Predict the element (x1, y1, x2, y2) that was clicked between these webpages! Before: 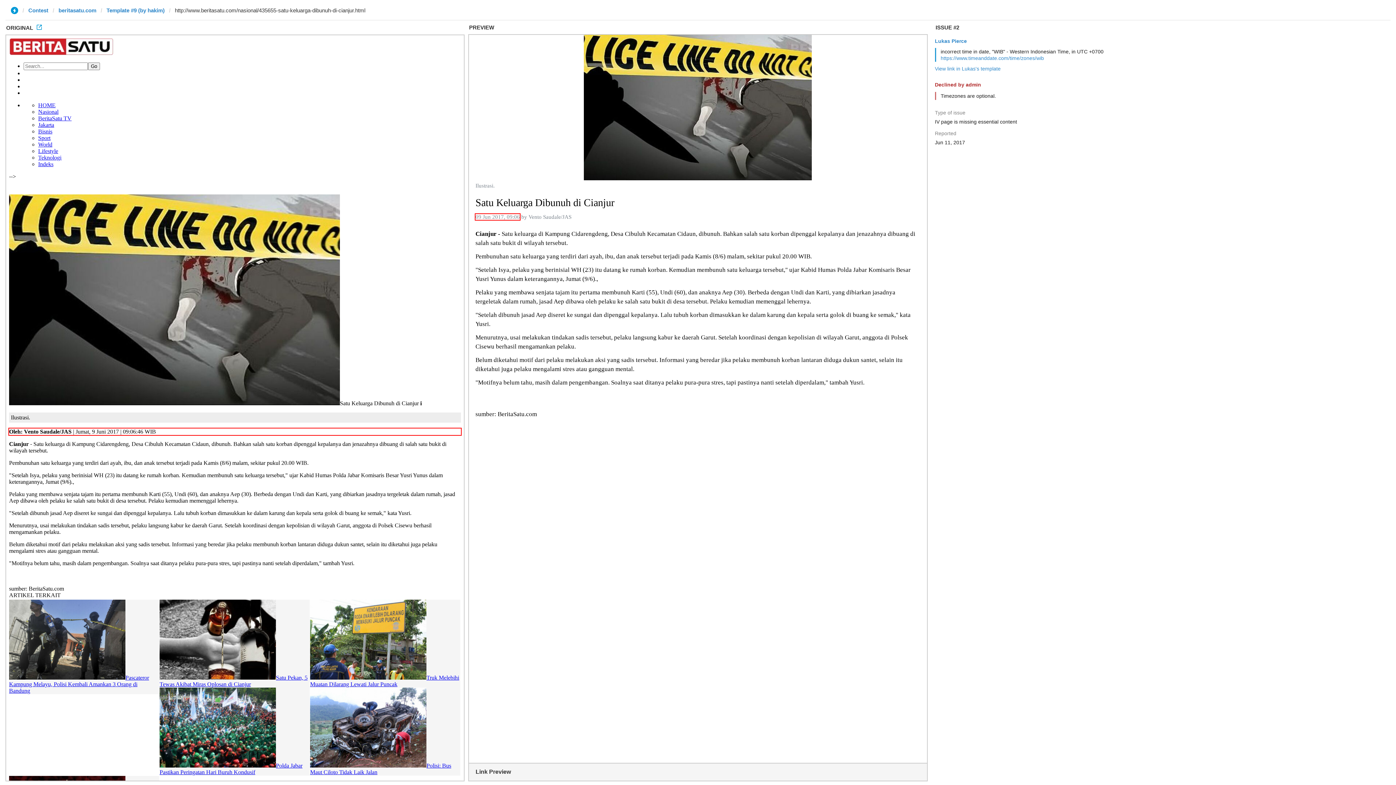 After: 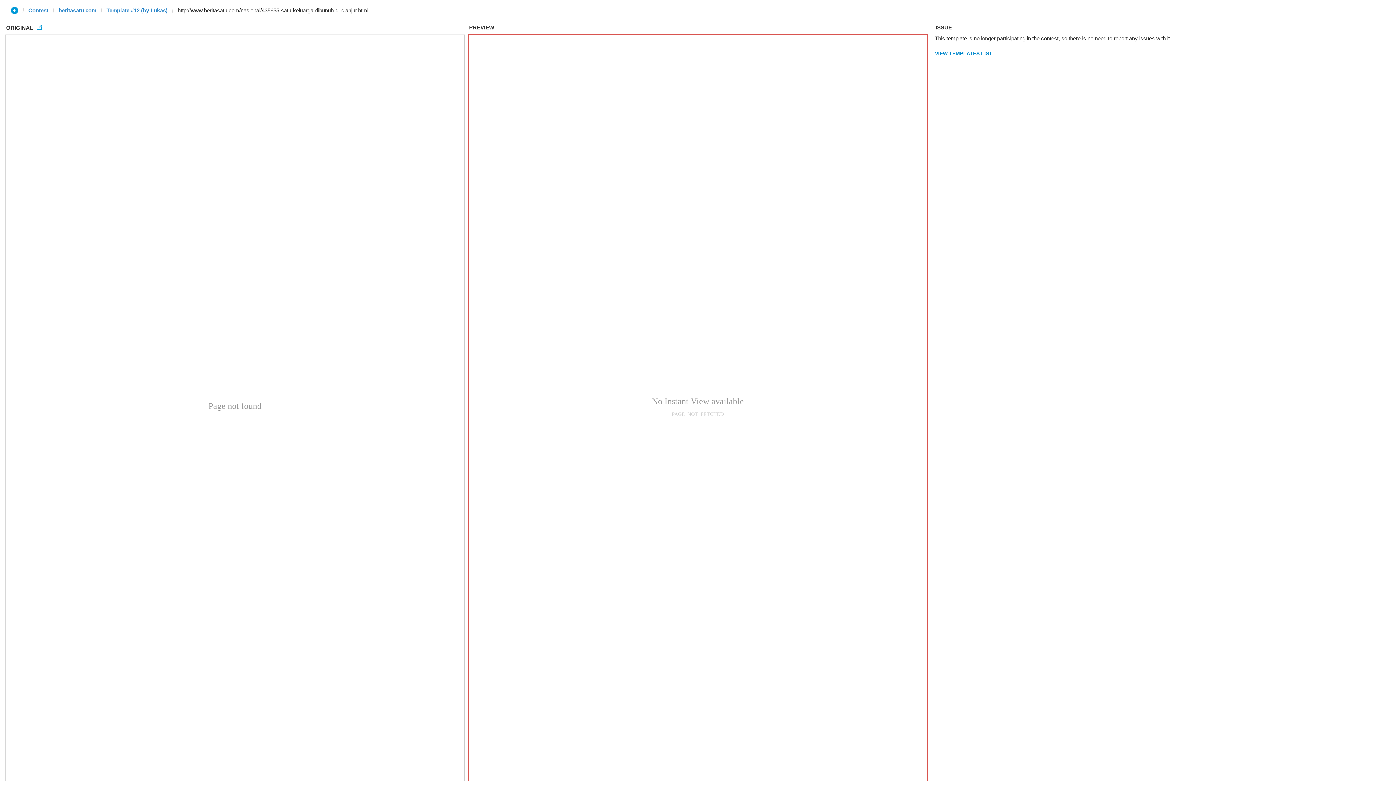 Action: label: View link in Lukas's template bbox: (935, 65, 1000, 71)